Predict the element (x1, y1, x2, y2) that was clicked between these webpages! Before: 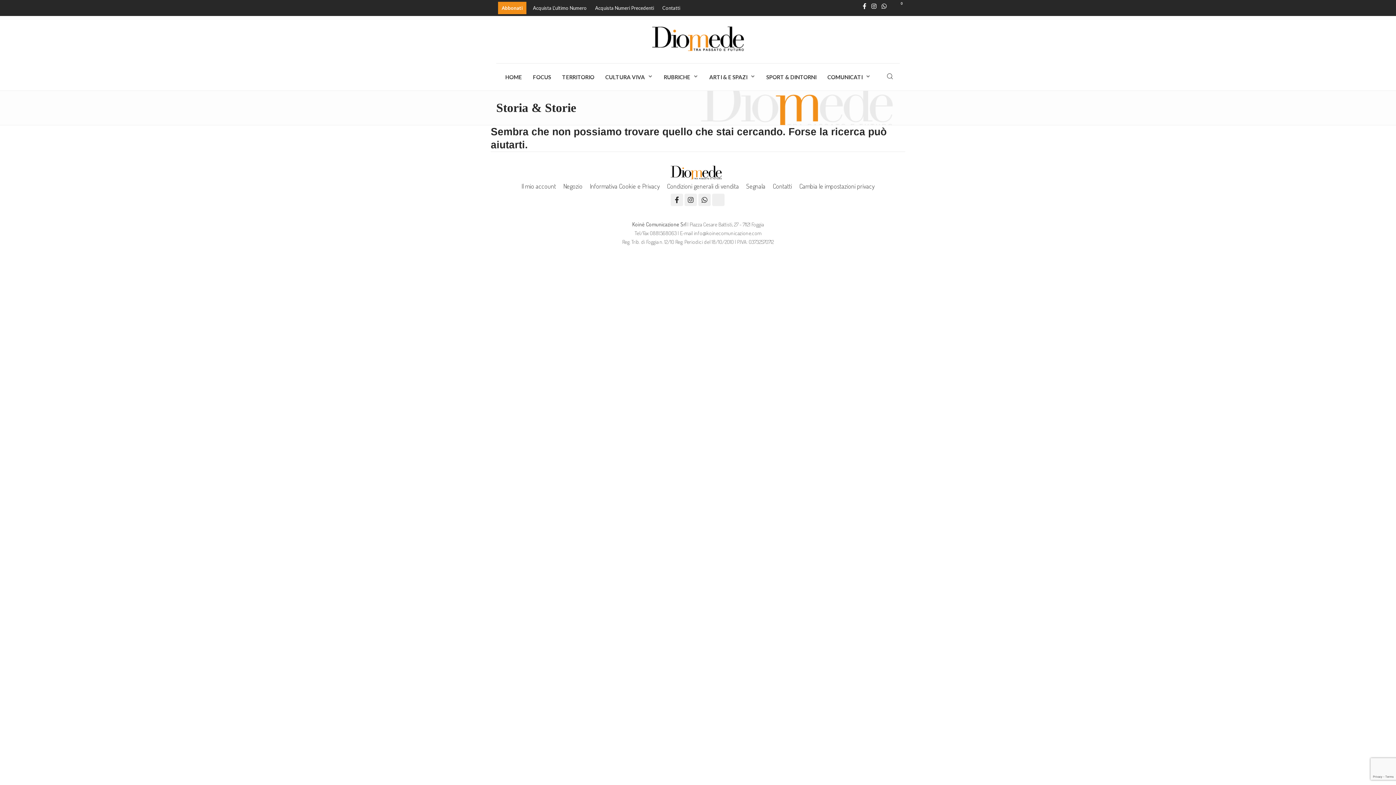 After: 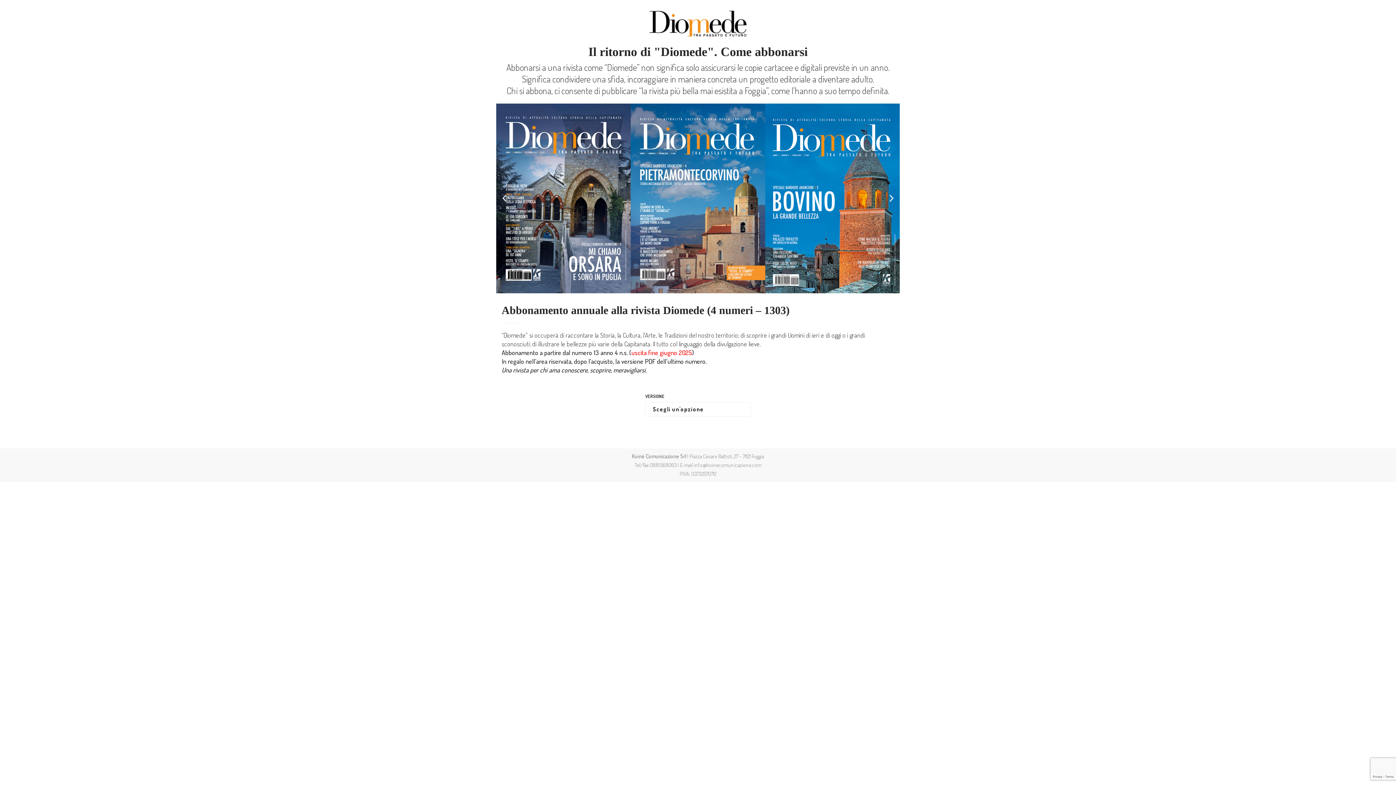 Action: bbox: (498, 1, 526, 14) label: Abbonati